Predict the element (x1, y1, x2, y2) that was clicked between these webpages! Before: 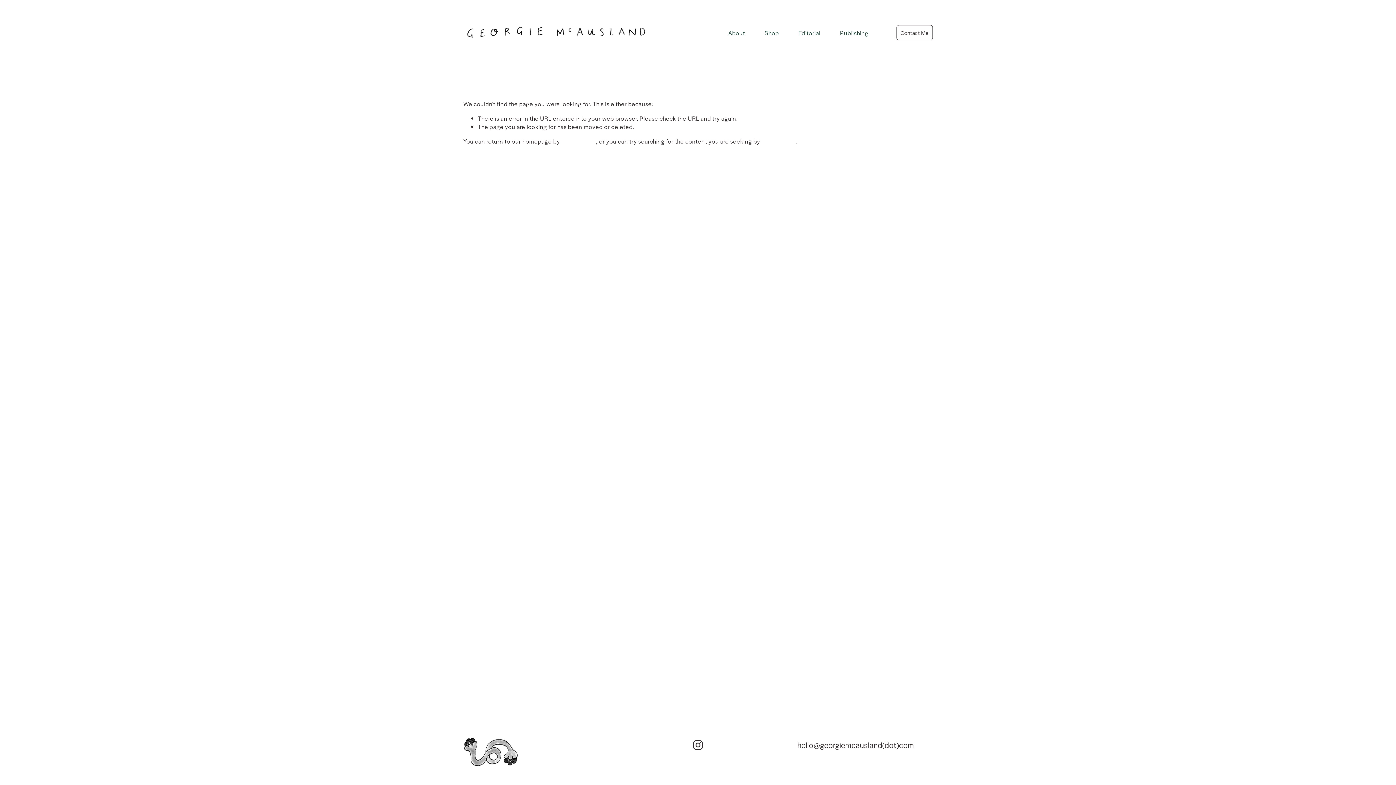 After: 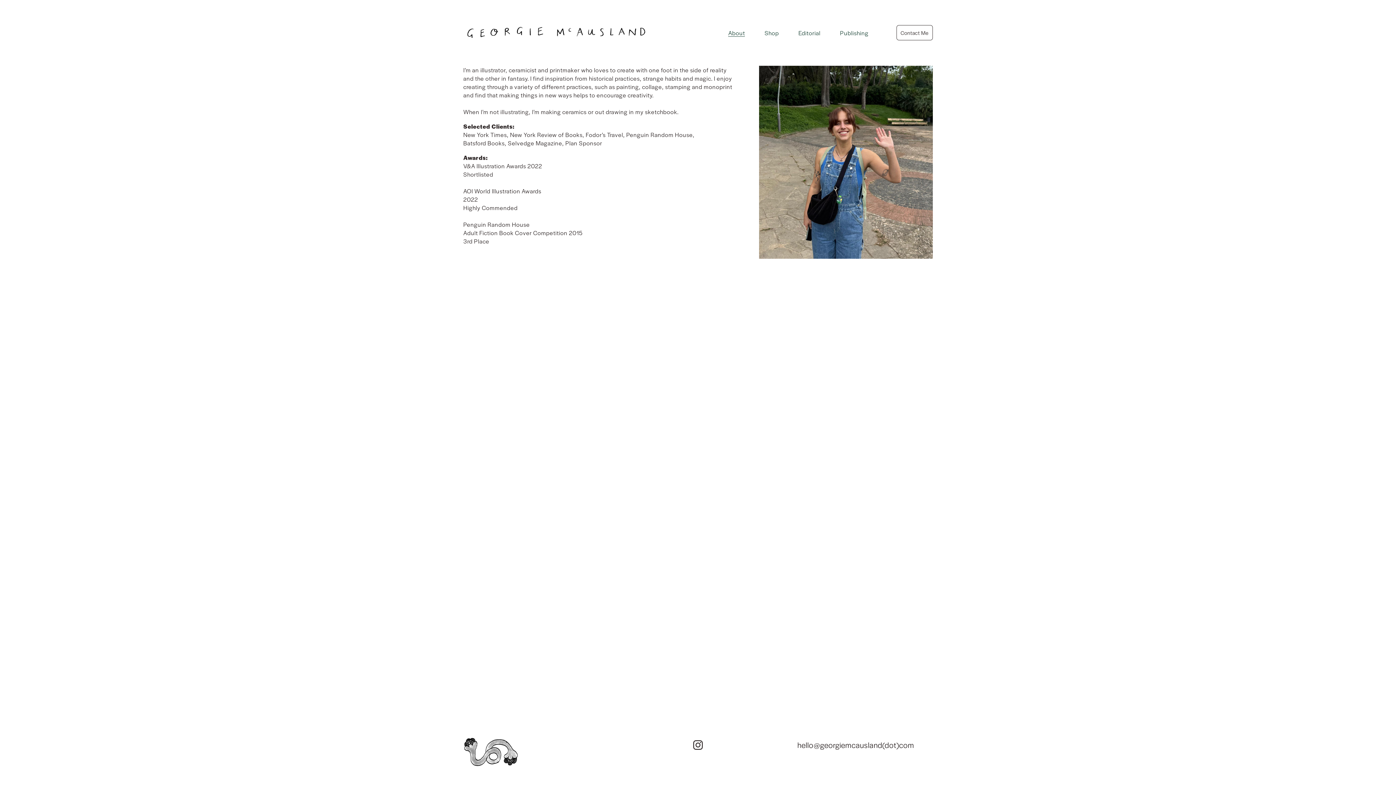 Action: bbox: (728, 28, 745, 37) label: About